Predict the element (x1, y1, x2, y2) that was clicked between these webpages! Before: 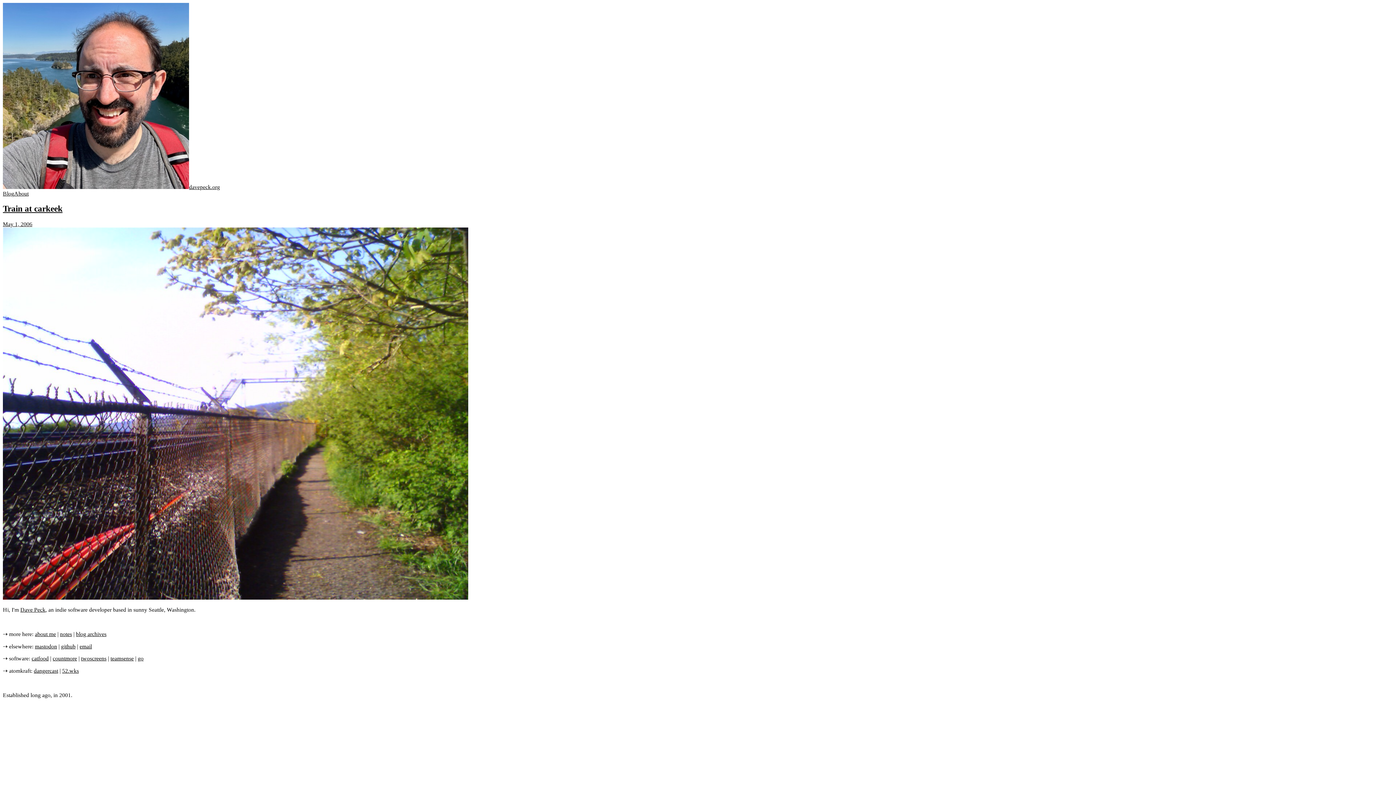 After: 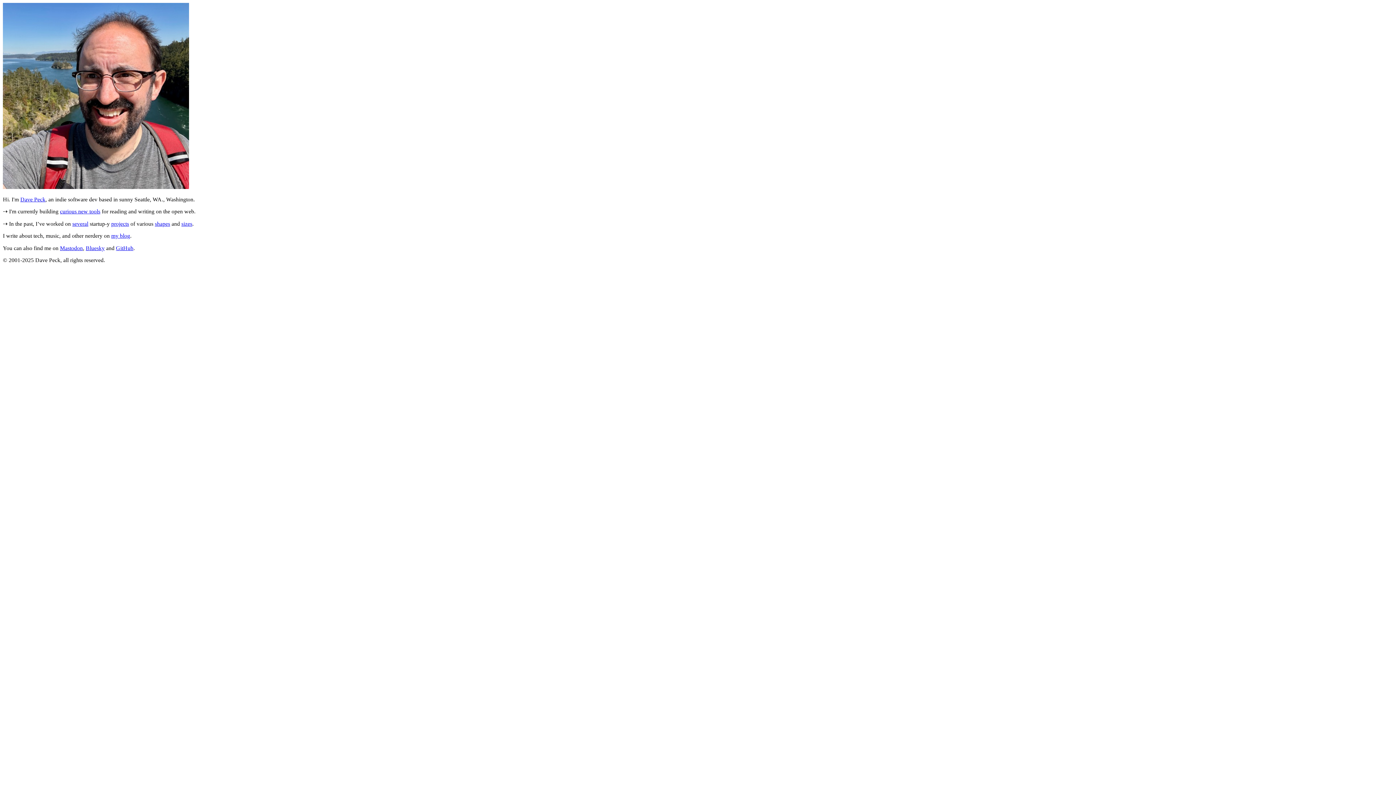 Action: bbox: (34, 631, 56, 637) label: about me